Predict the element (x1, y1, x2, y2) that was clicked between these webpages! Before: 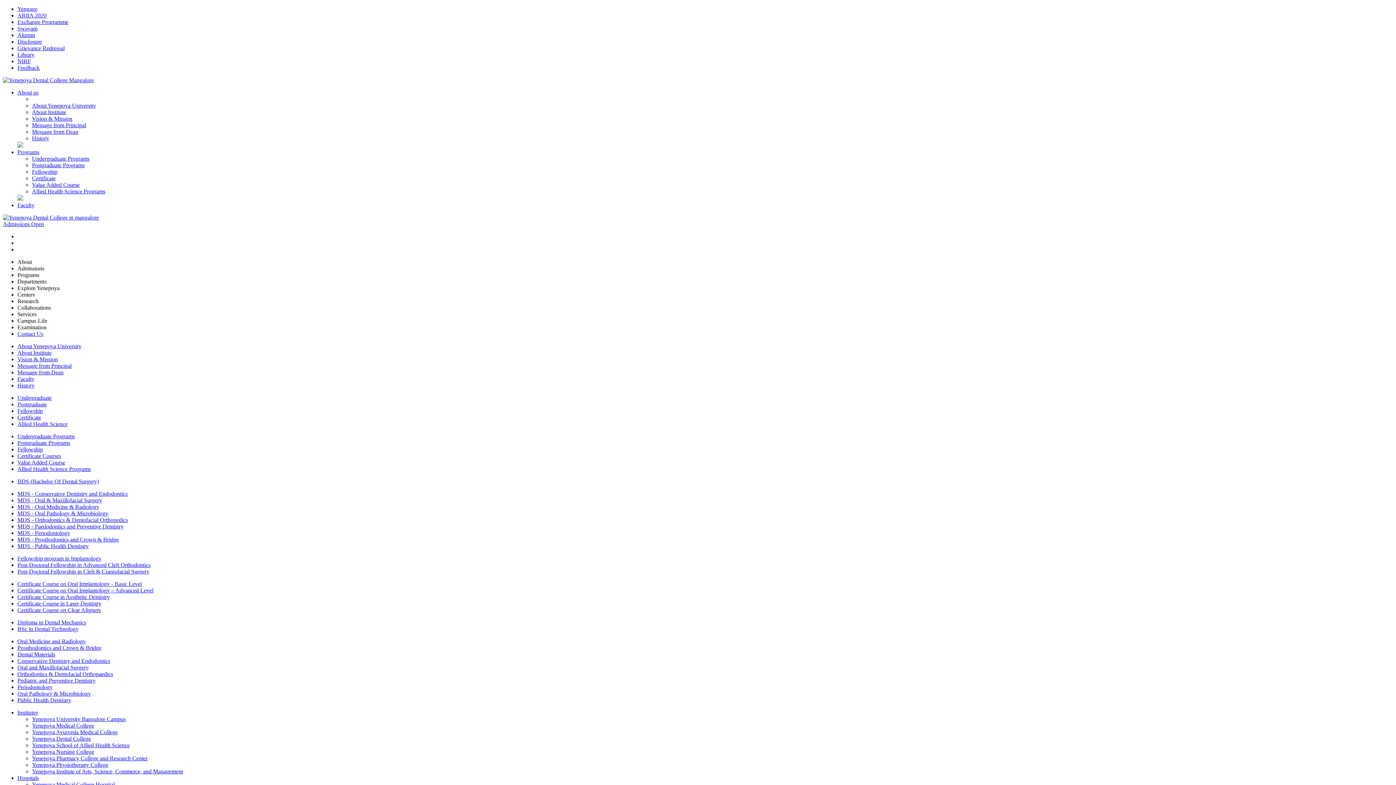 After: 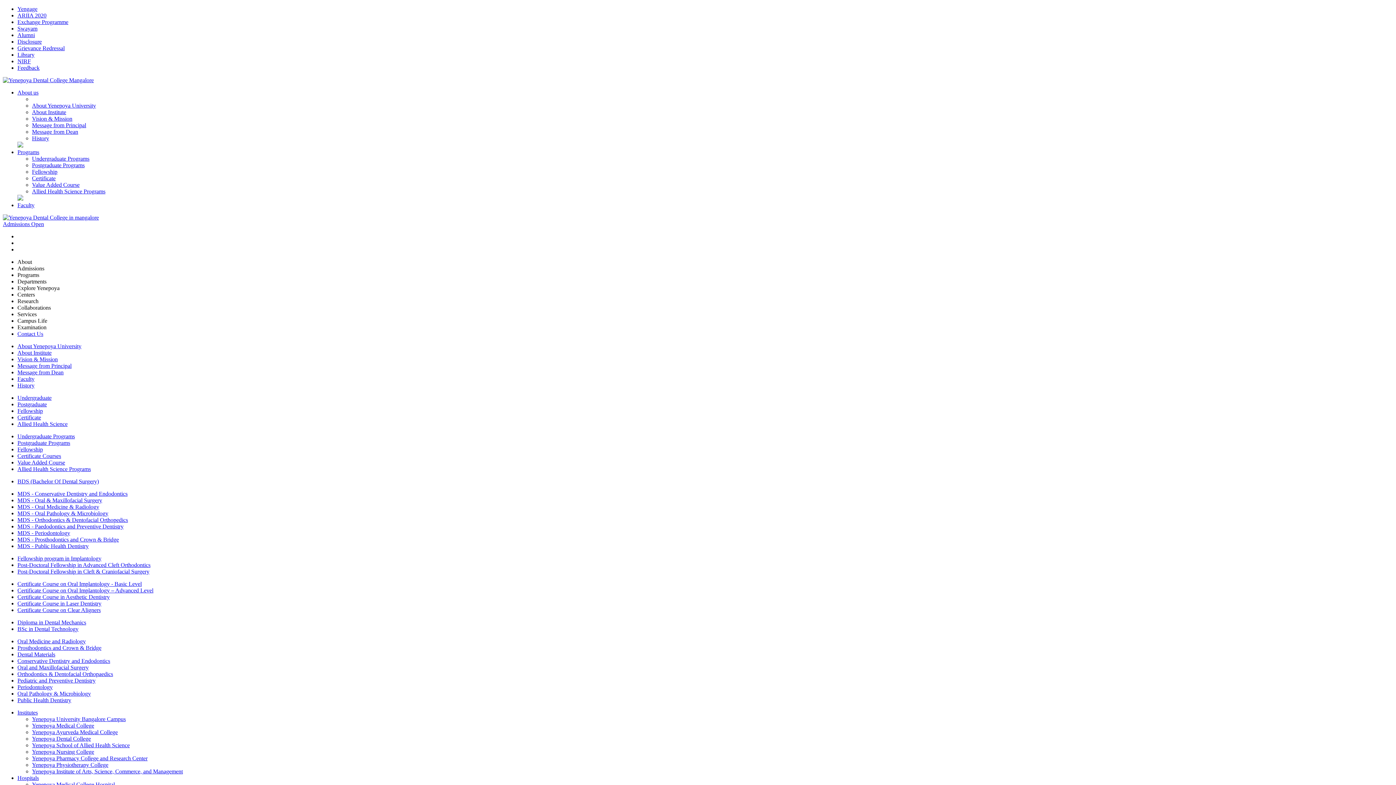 Action: bbox: (32, 729, 117, 735) label: Yenepoya Ayurveda Medical College